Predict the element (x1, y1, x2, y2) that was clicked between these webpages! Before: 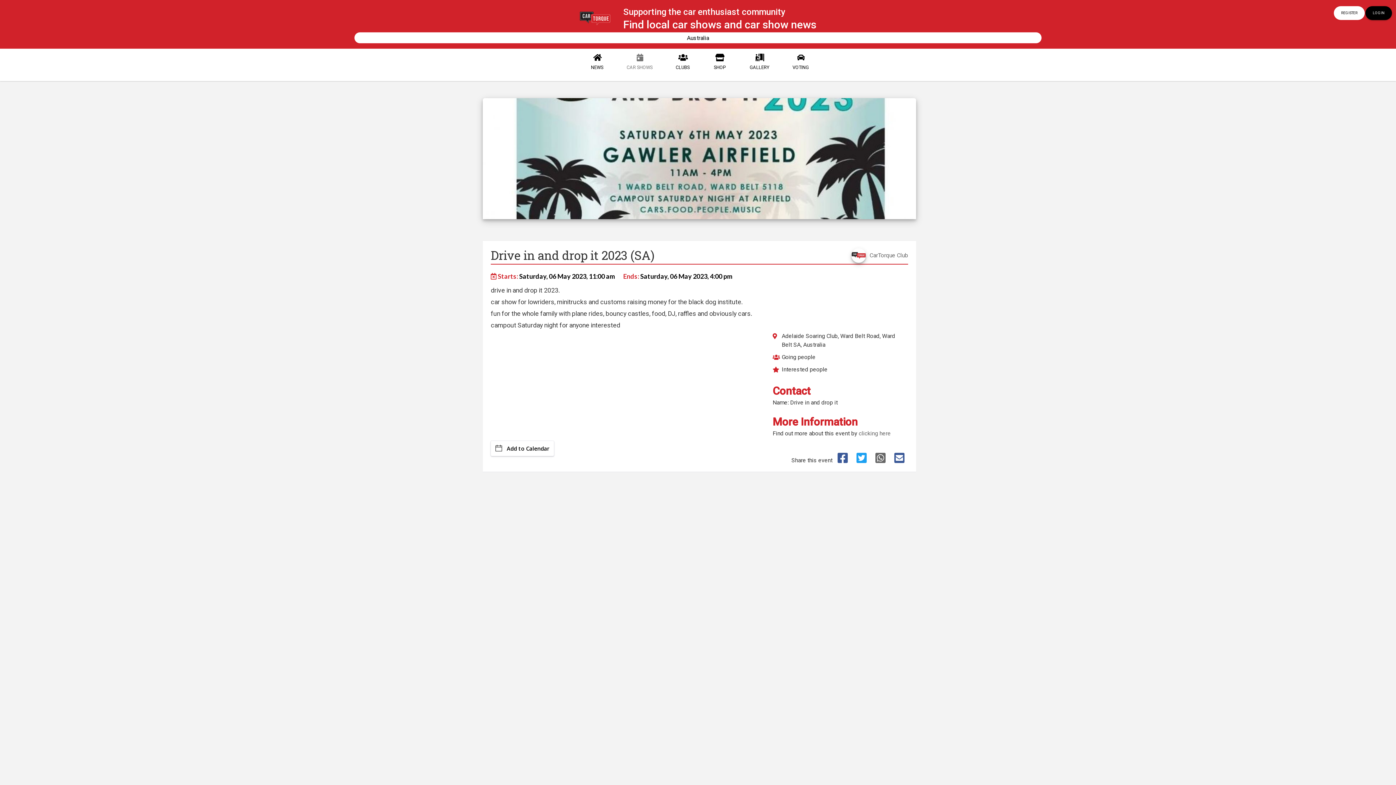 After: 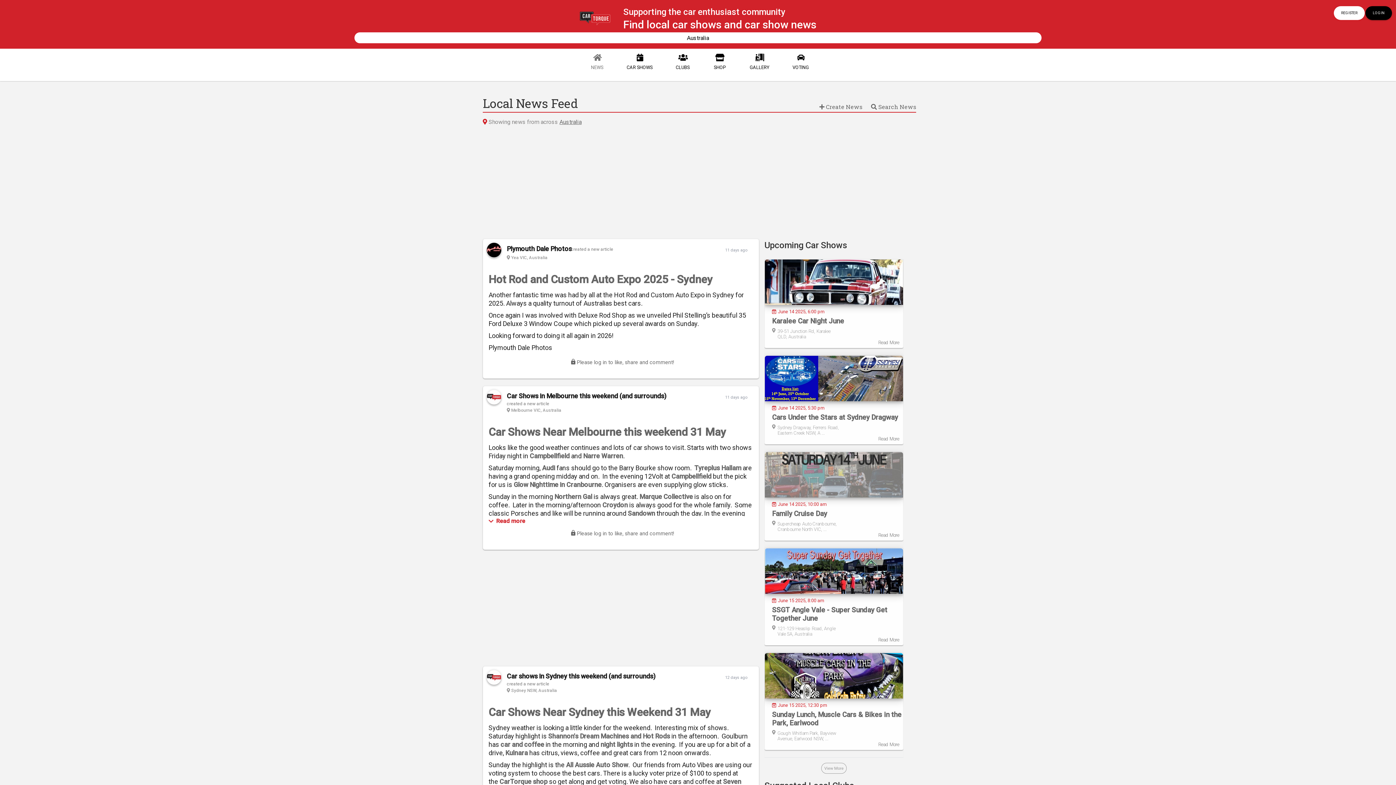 Action: label: NEWS bbox: (585, 53, 605, 81)